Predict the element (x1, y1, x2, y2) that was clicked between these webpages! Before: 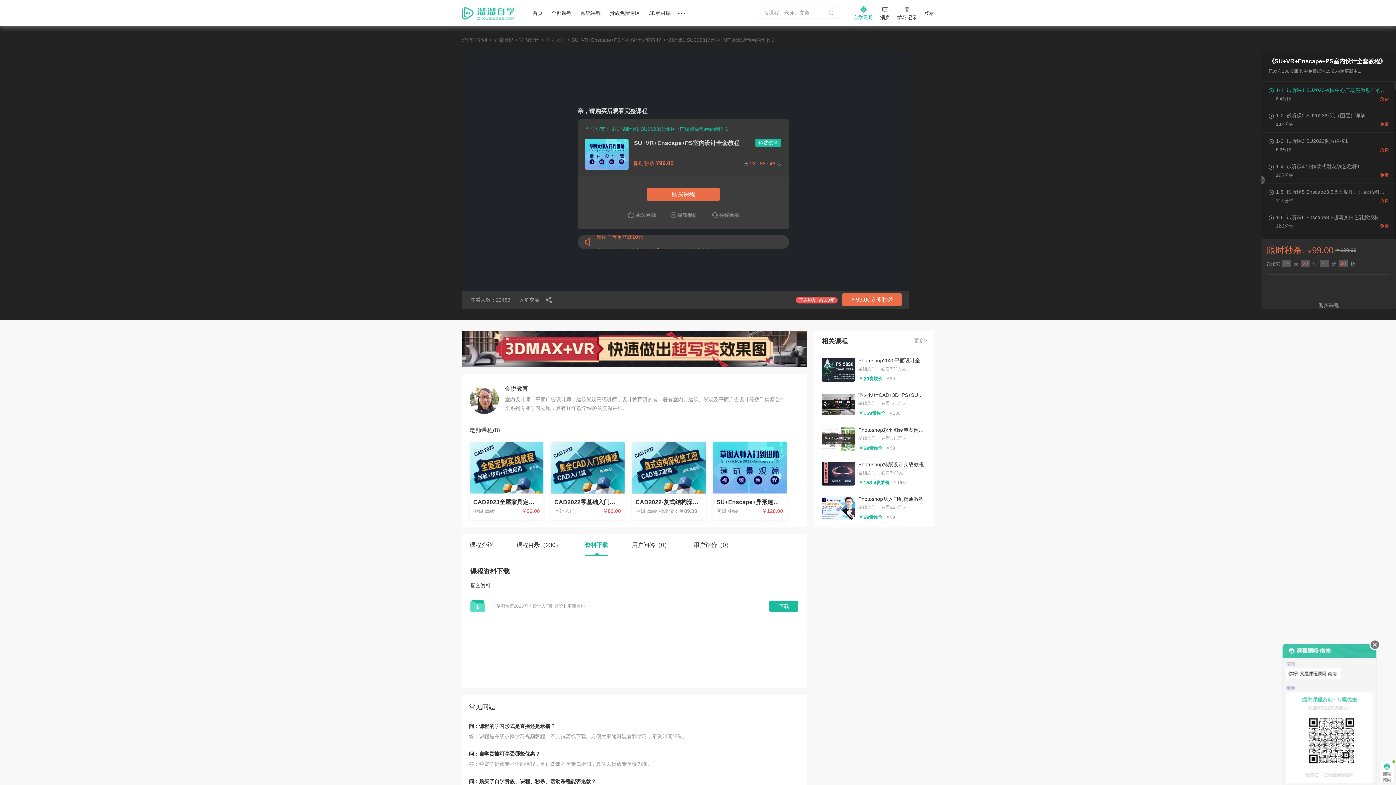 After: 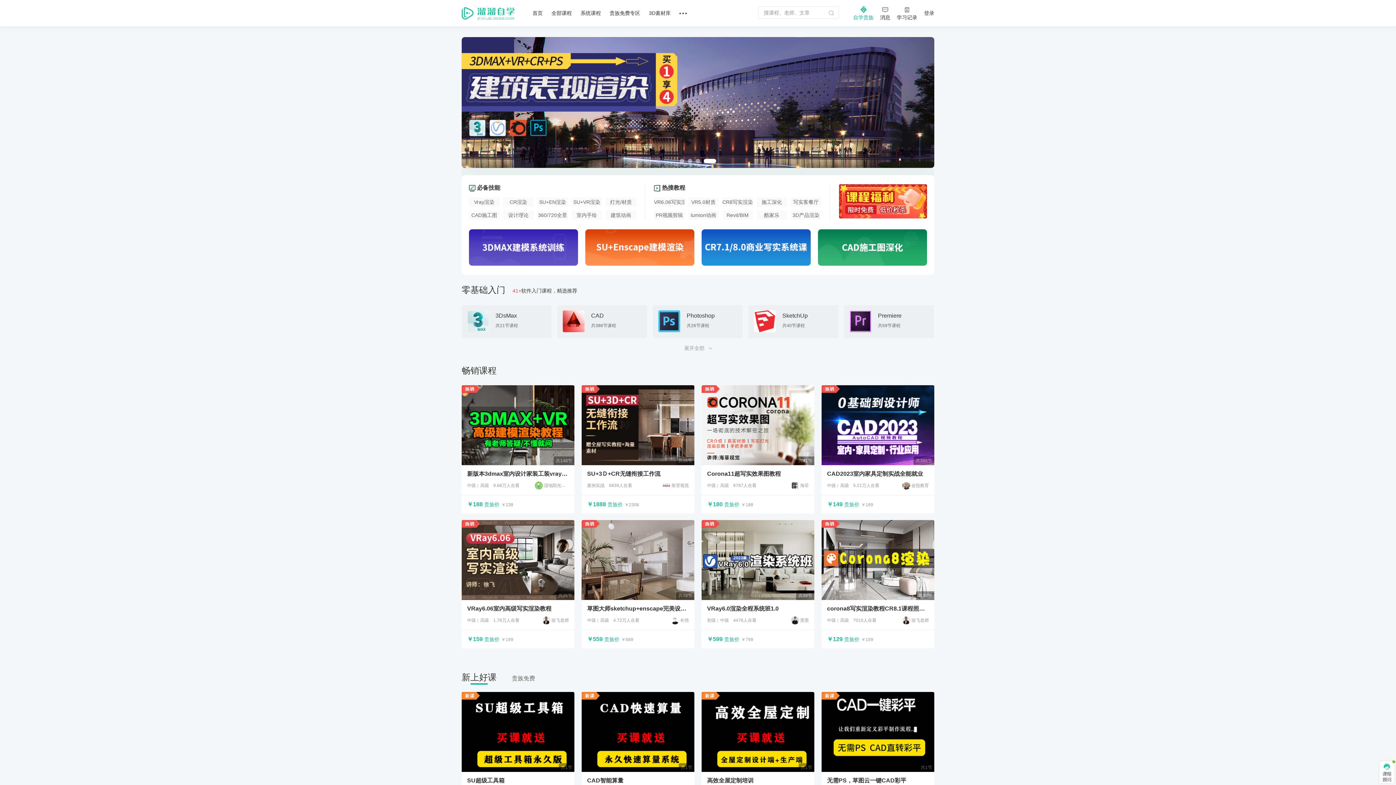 Action: bbox: (461, 6, 514, 19)